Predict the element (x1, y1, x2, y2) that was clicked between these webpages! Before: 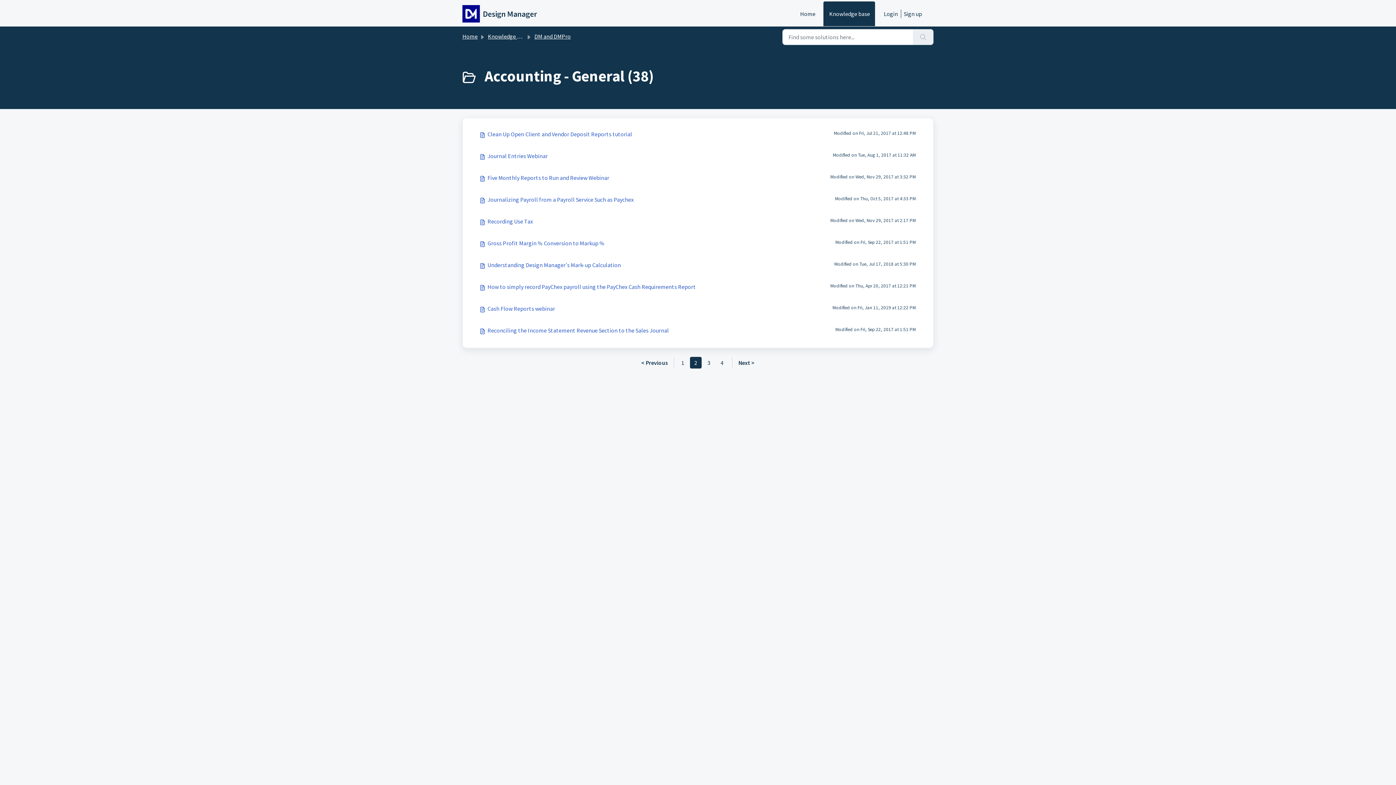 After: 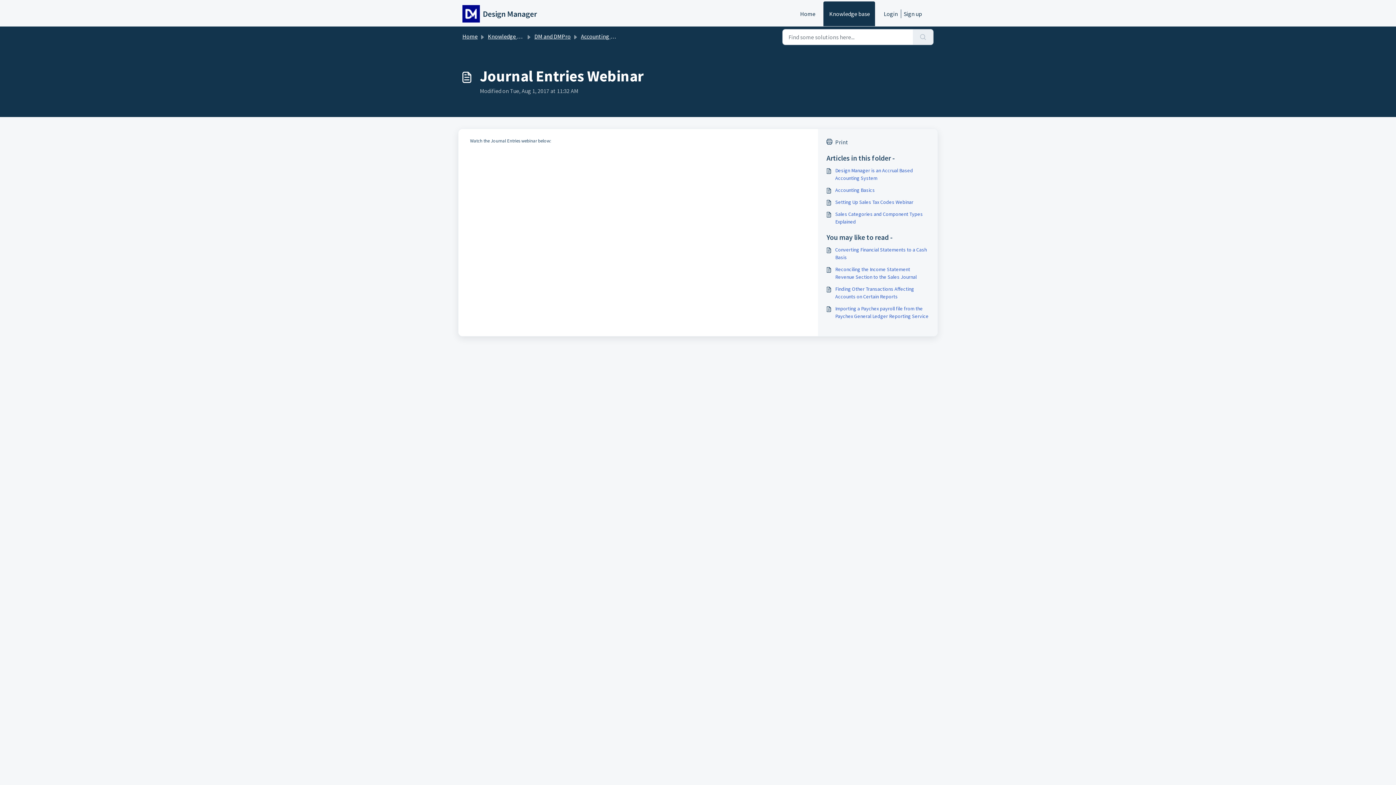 Action: label: Journal Entries Webinar
Modified on Tue, Aug 1, 2017 at 11:32 AM bbox: (471, 145, 924, 167)